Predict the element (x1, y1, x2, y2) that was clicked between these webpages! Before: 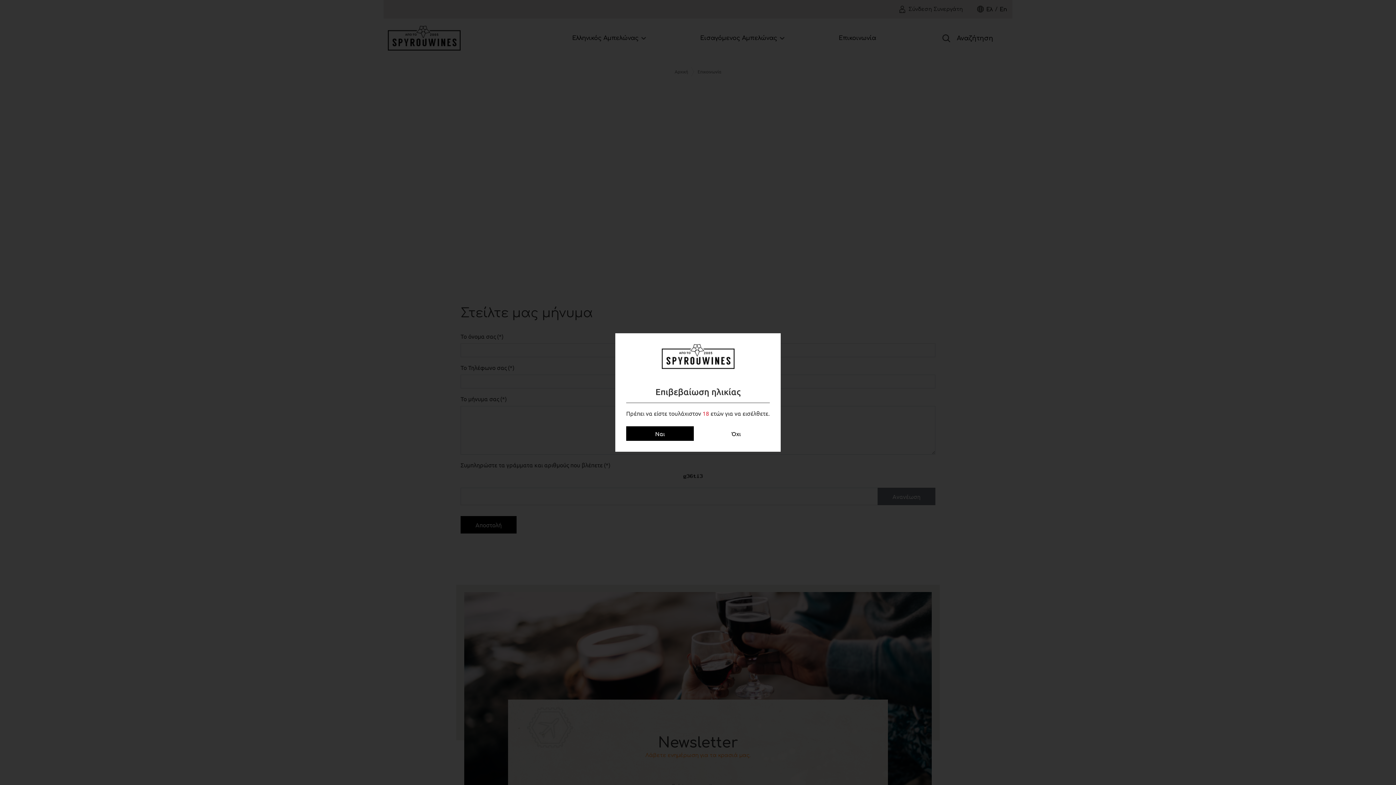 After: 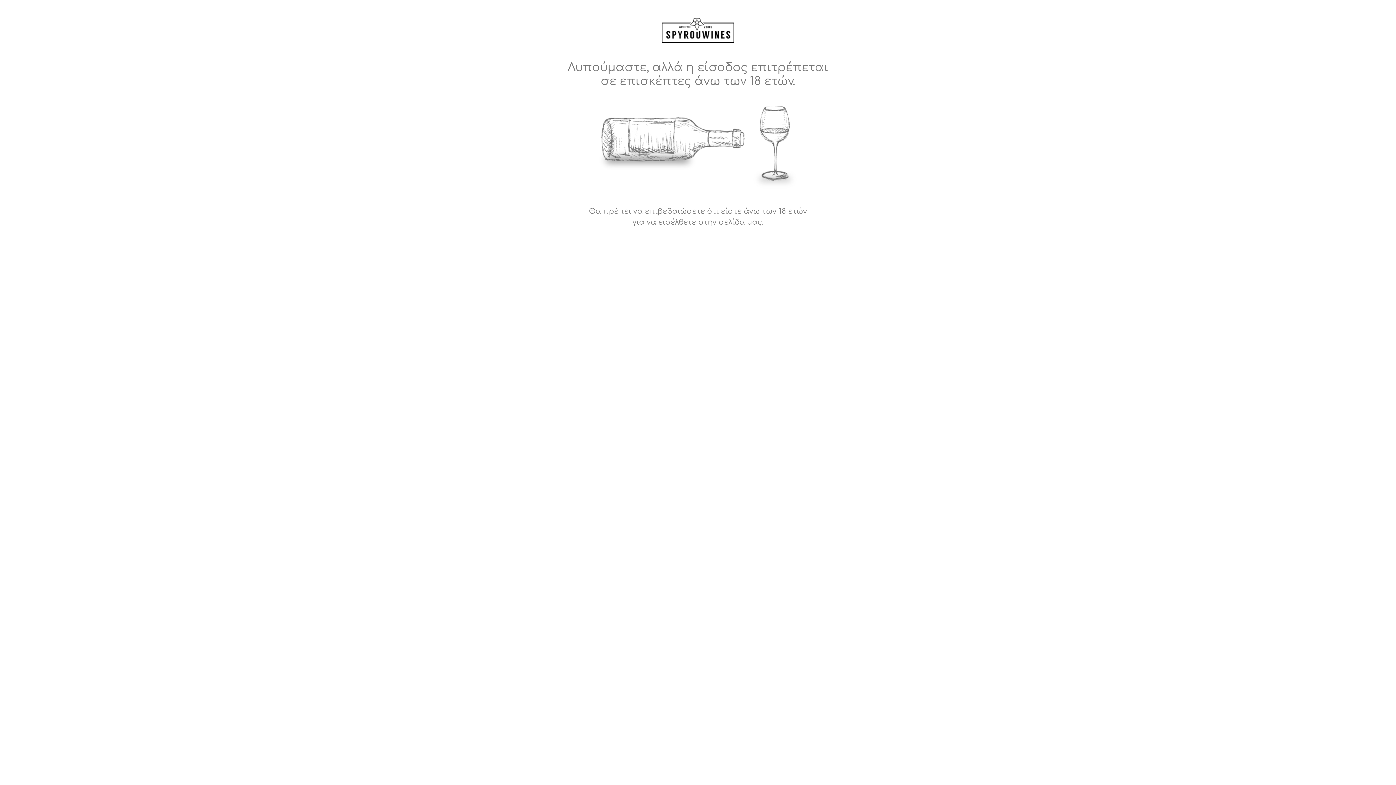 Action: bbox: (702, 426, 770, 441) label: Όχι